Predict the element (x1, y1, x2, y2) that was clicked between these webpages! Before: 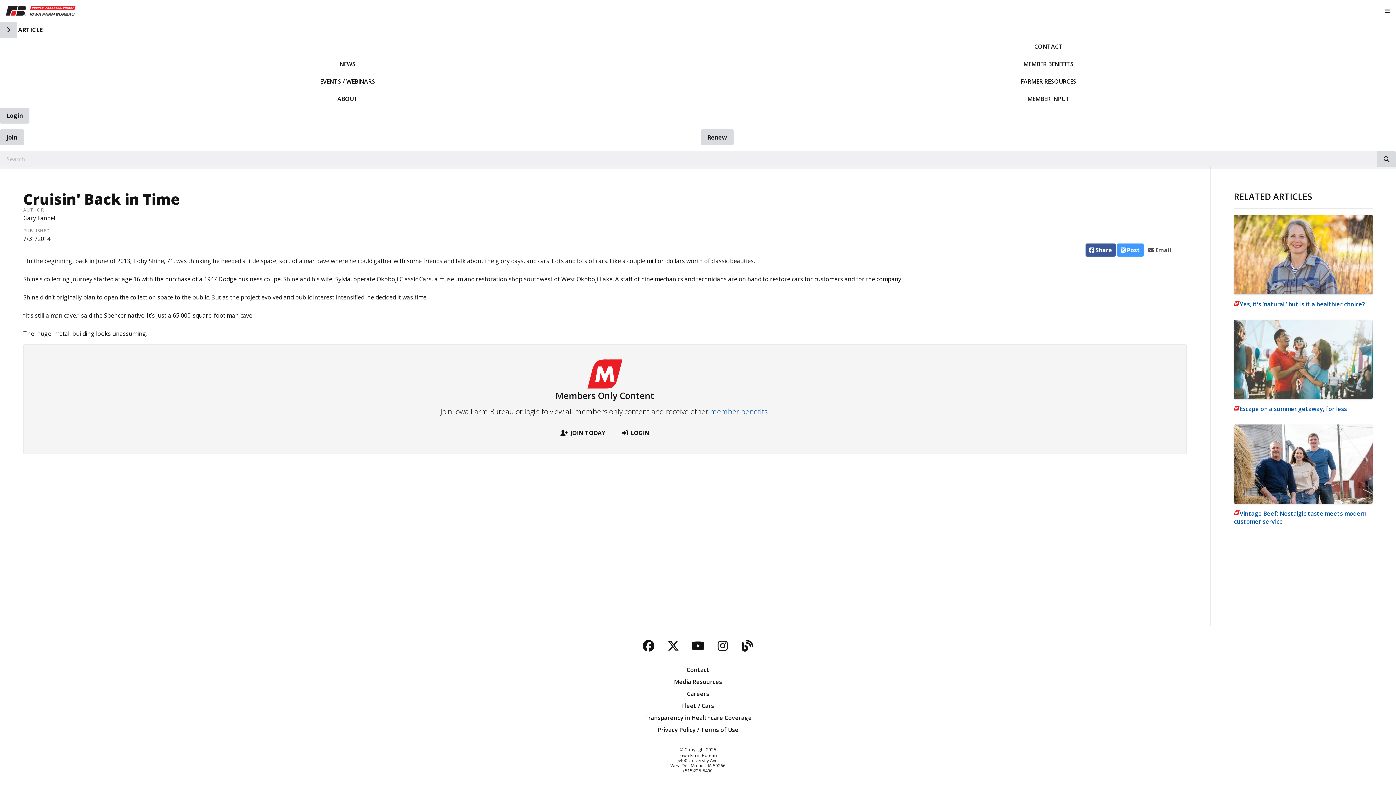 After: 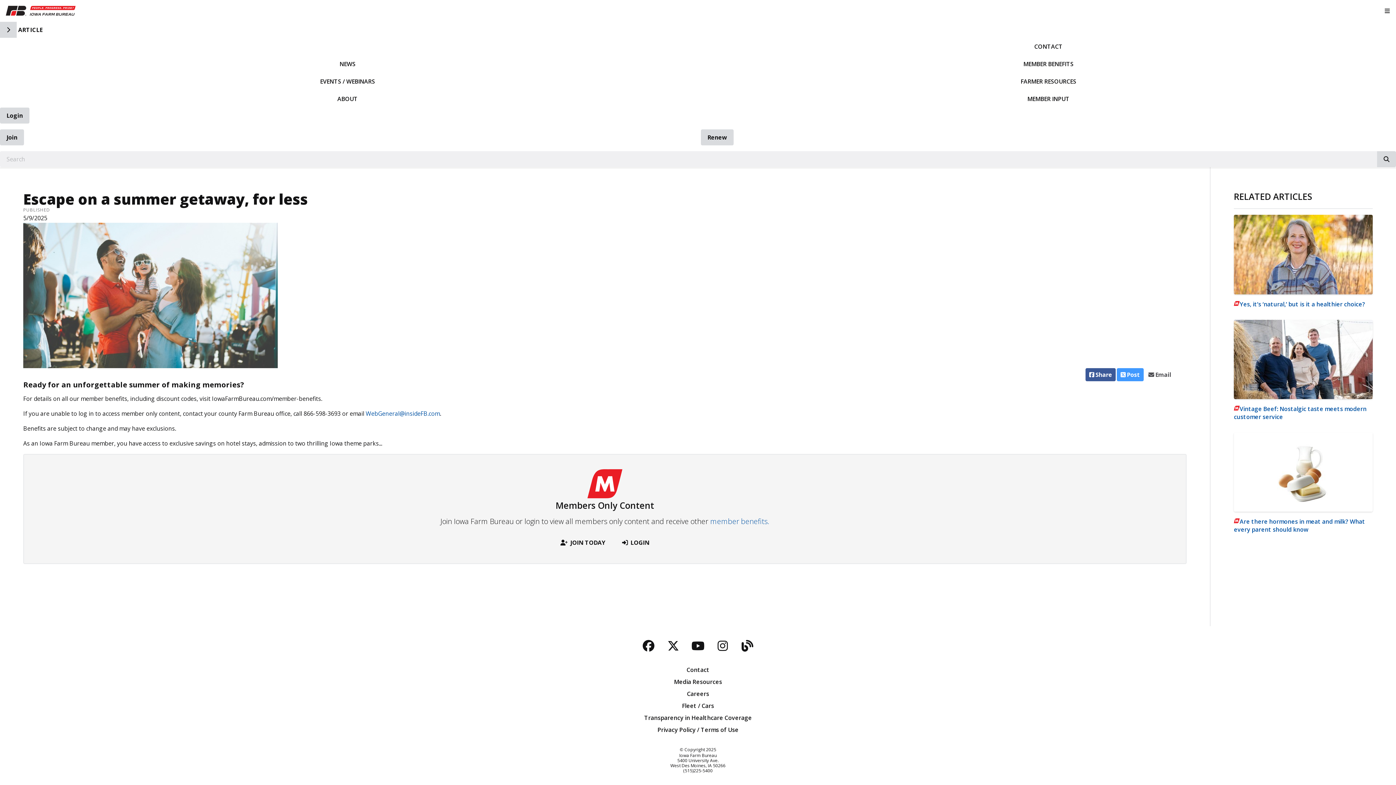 Action: bbox: (1234, 319, 1373, 413) label: Escape on a summer getaway, for less